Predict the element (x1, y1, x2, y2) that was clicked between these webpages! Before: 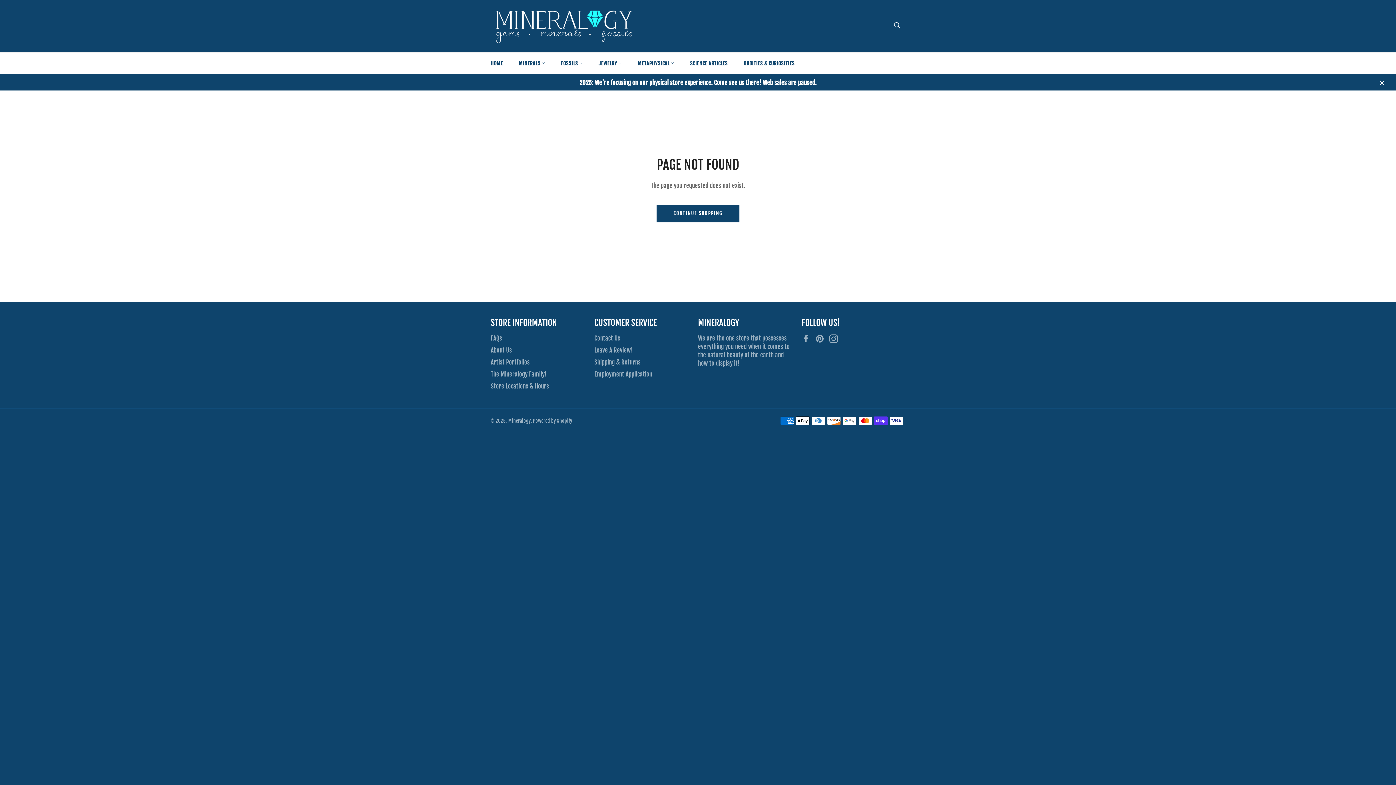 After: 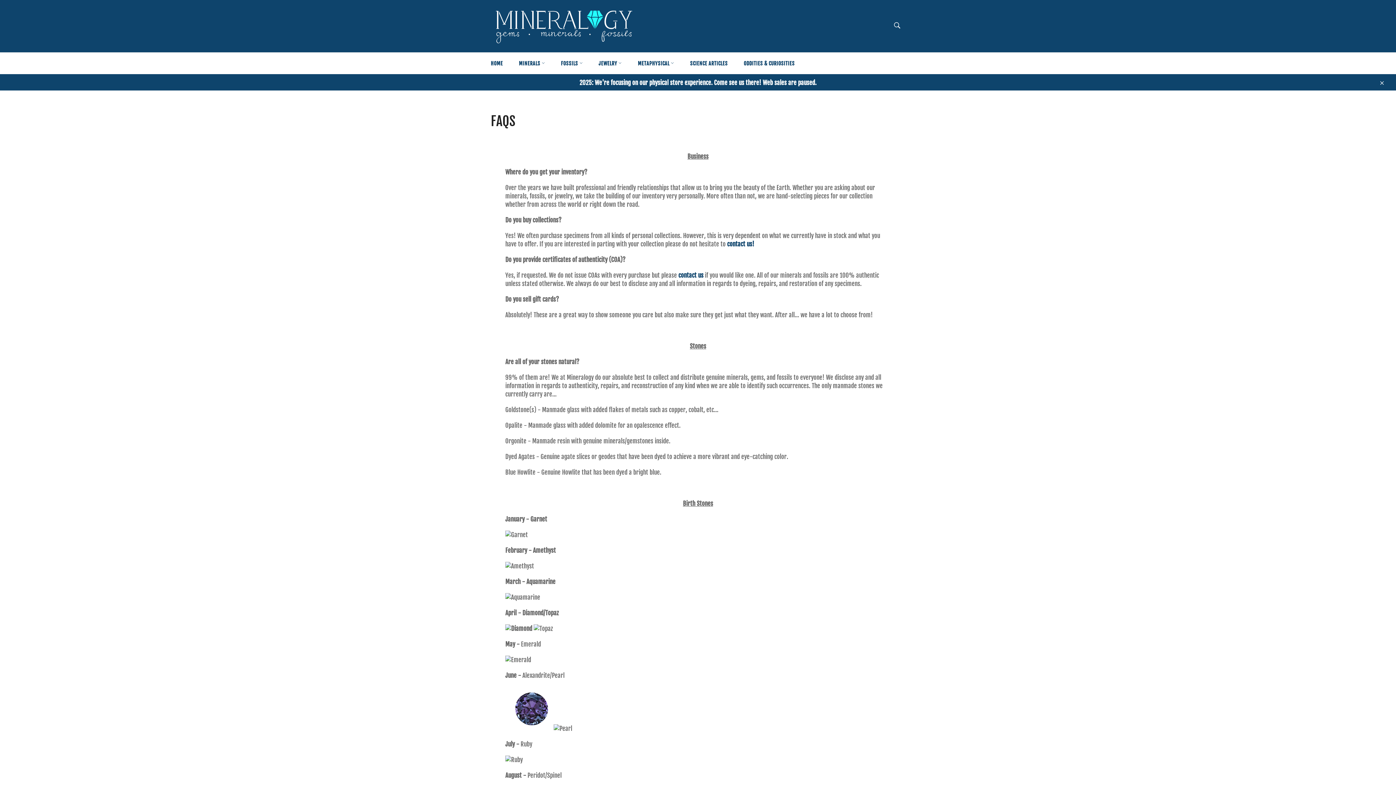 Action: label: FAQs bbox: (490, 334, 502, 342)